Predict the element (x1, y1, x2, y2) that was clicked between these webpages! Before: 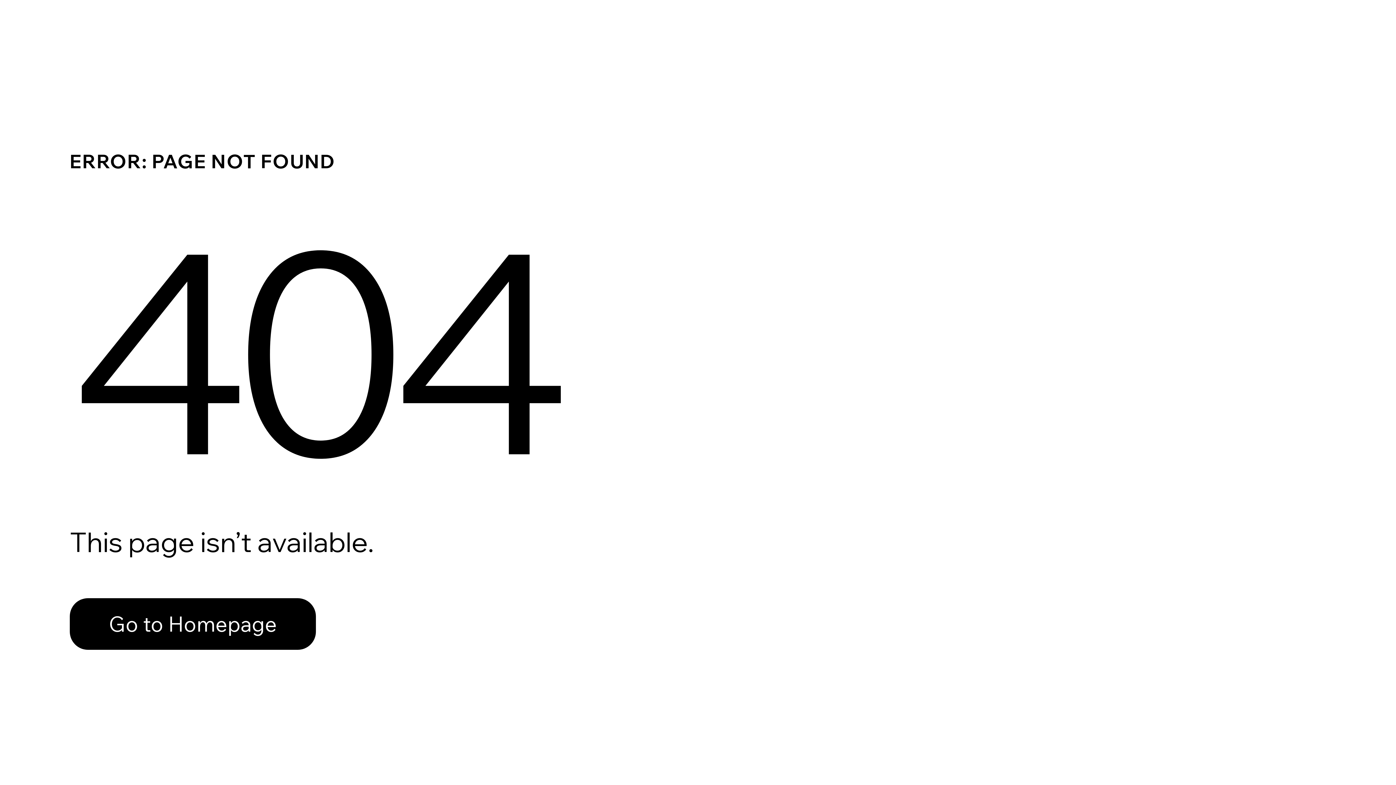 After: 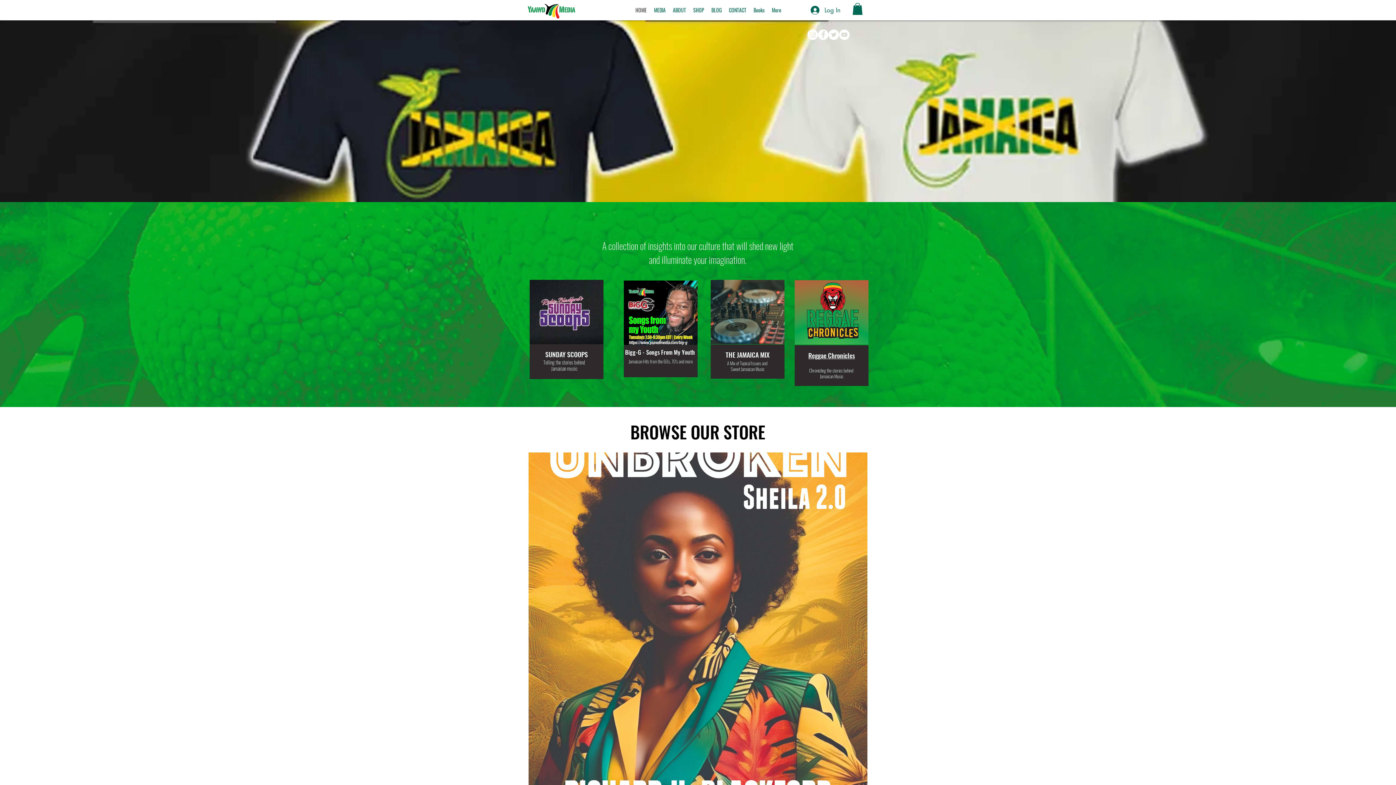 Action: label: Go to Homepage bbox: (69, 598, 316, 650)